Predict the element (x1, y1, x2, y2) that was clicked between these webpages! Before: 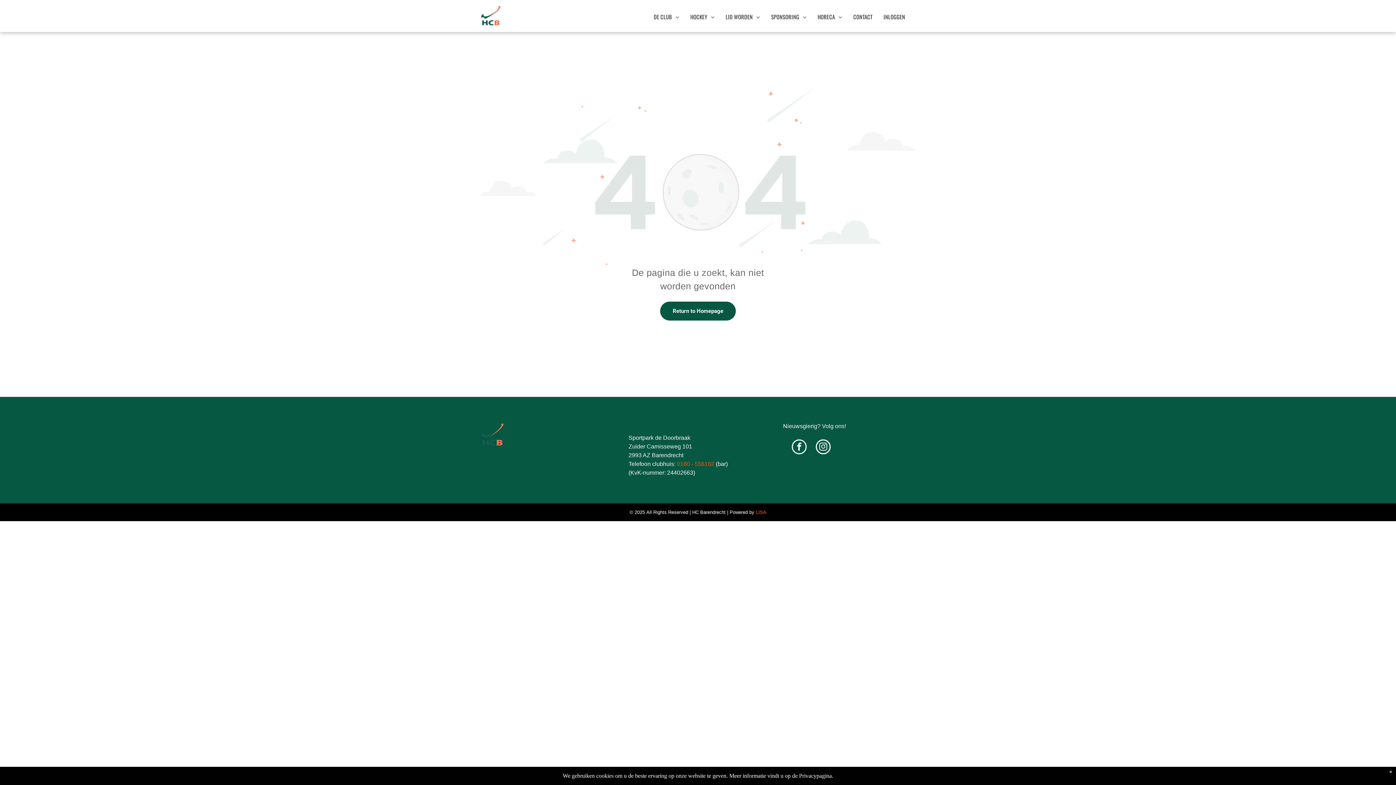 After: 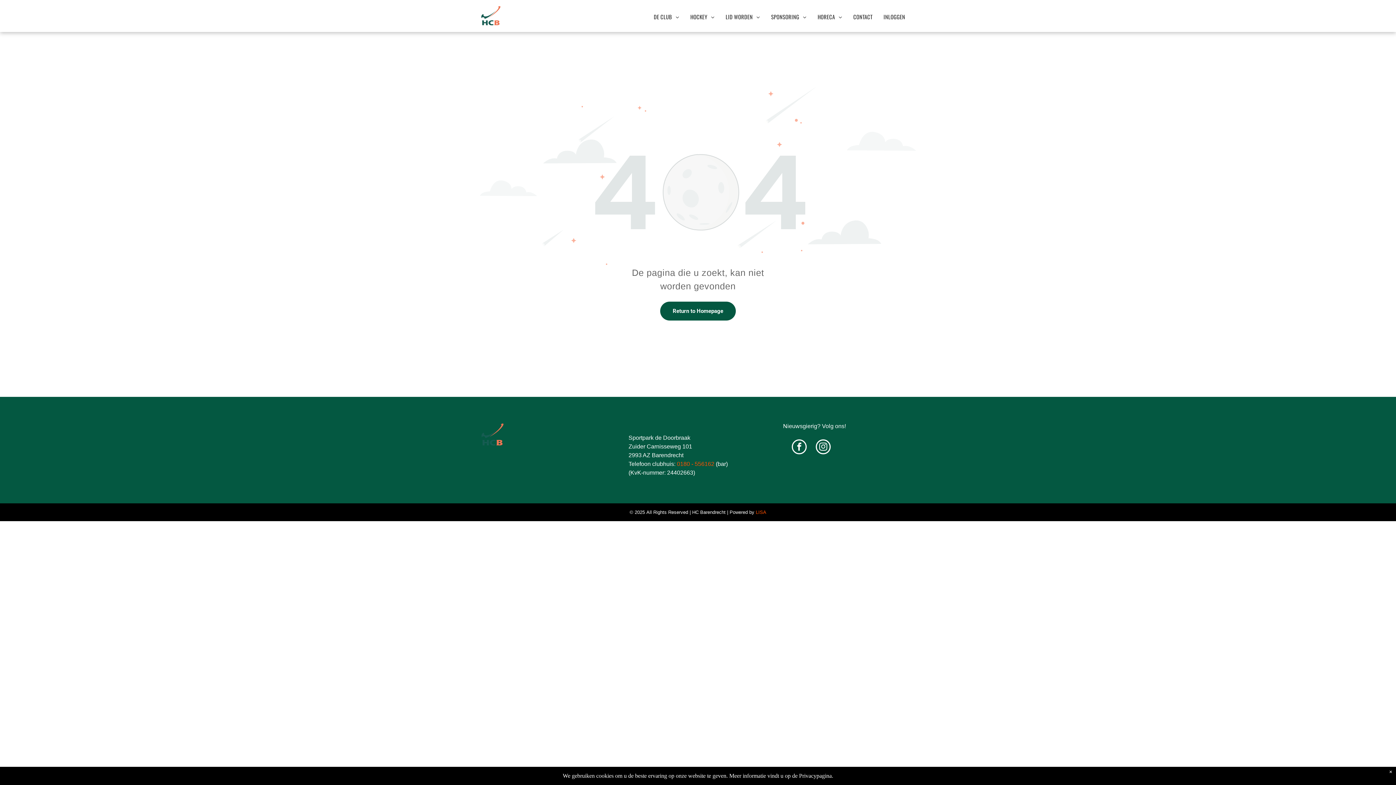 Action: label: instagram bbox: (815, 439, 830, 456)